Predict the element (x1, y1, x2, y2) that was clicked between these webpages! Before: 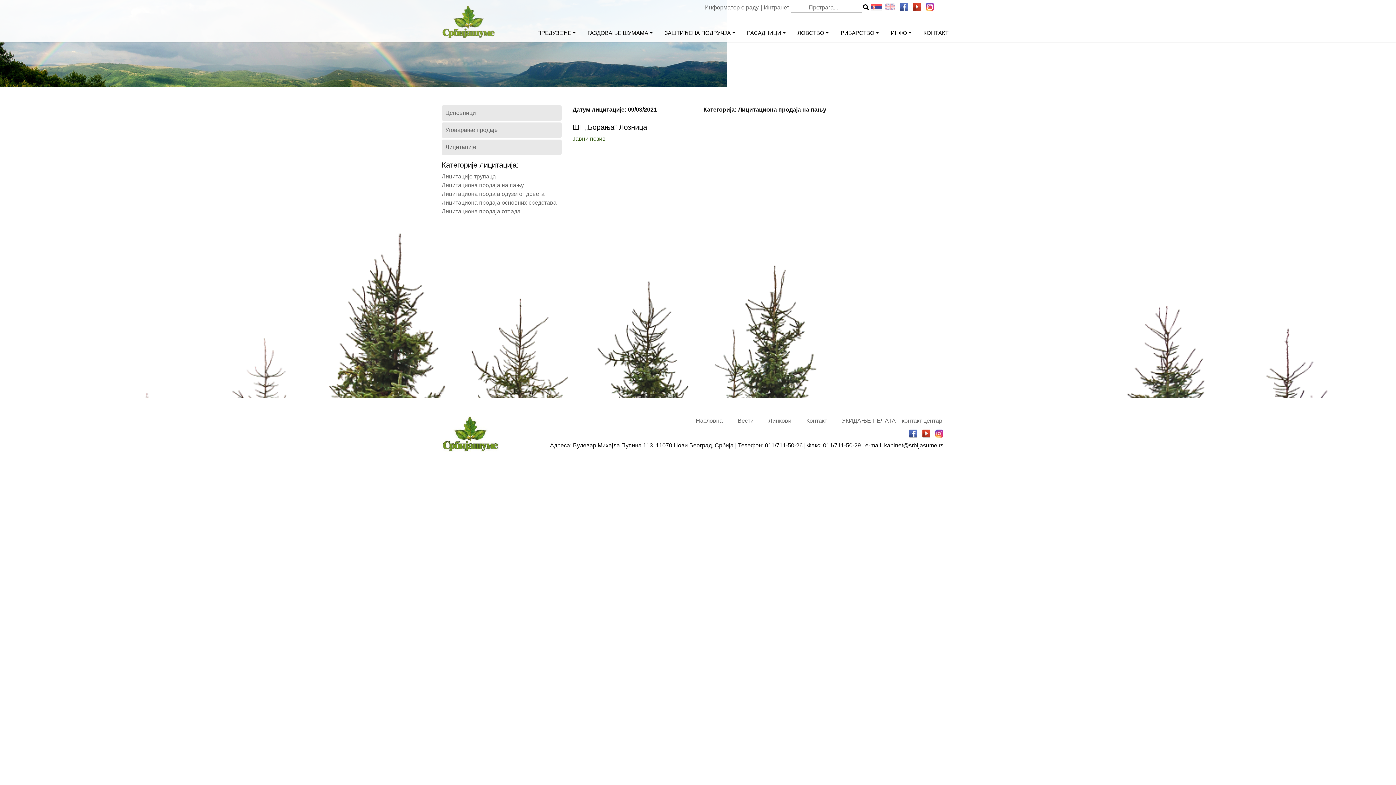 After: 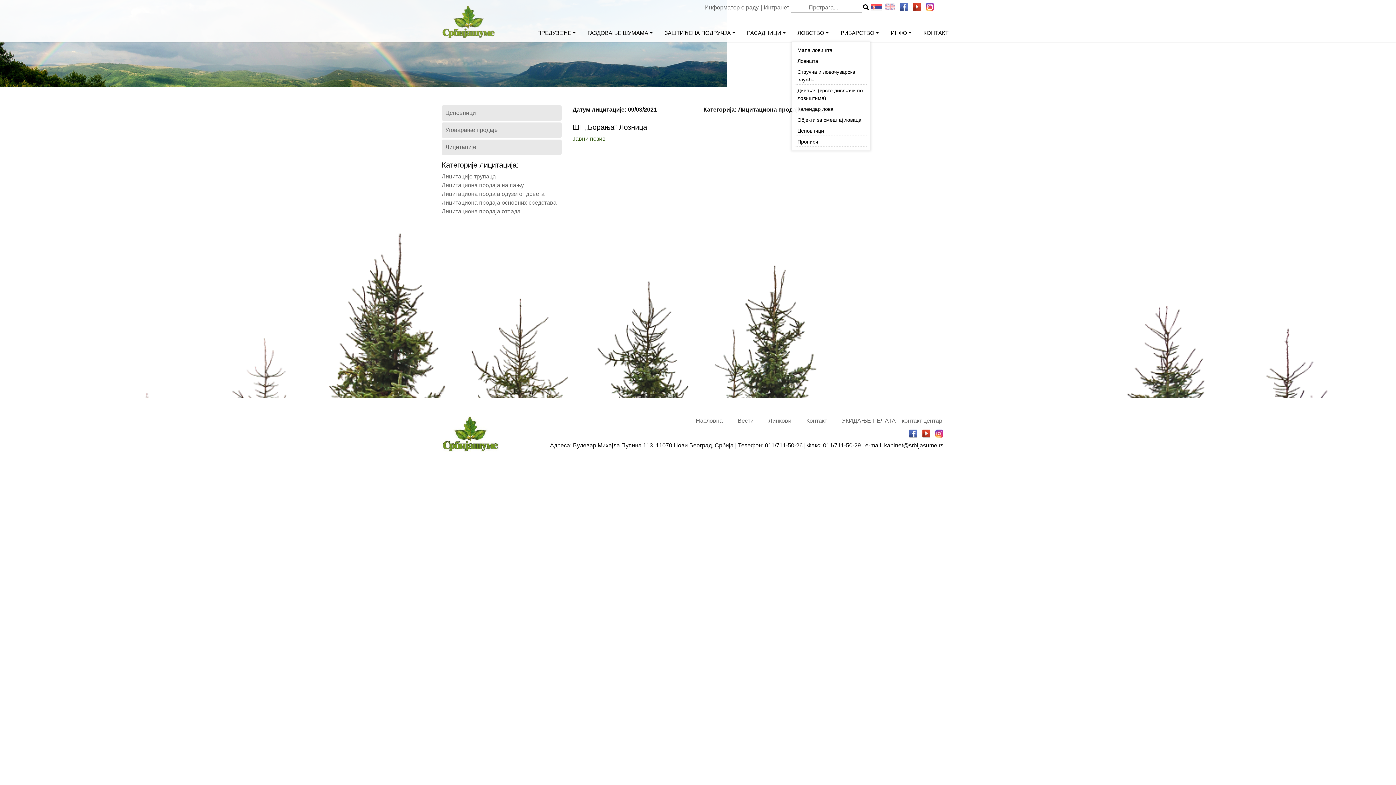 Action: label: ЛОВСТВО bbox: (794, 26, 832, 40)